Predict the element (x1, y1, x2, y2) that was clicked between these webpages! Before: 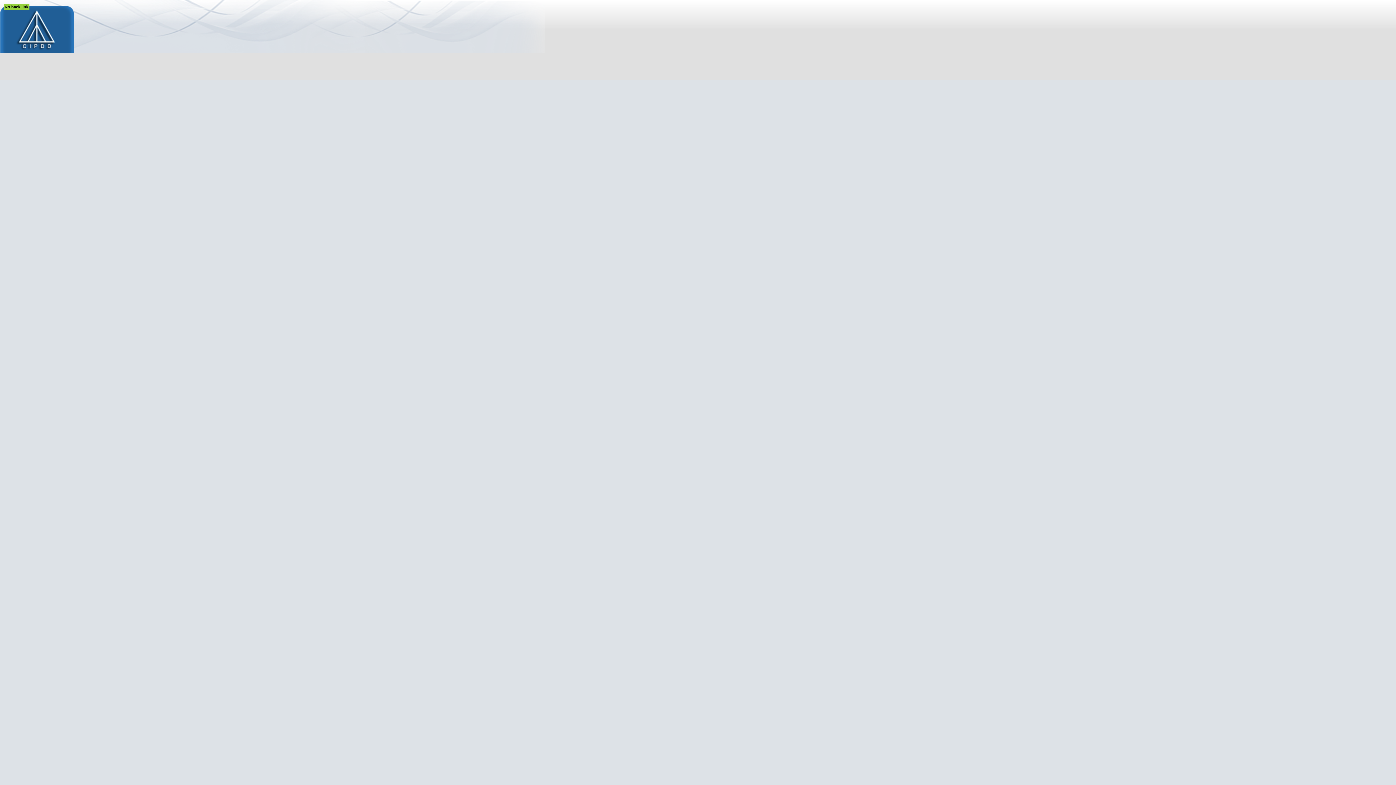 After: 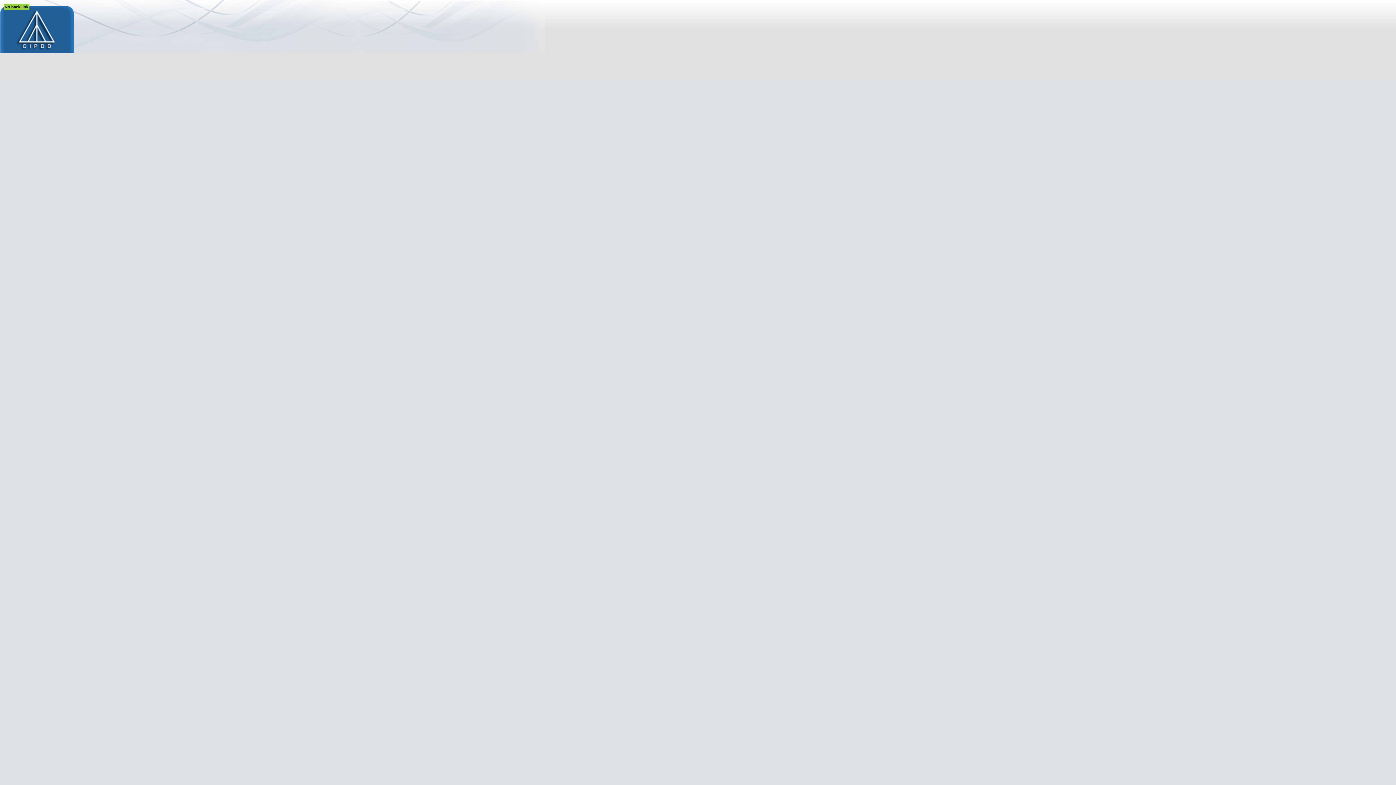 Action: bbox: (0, 48, 74, 53)